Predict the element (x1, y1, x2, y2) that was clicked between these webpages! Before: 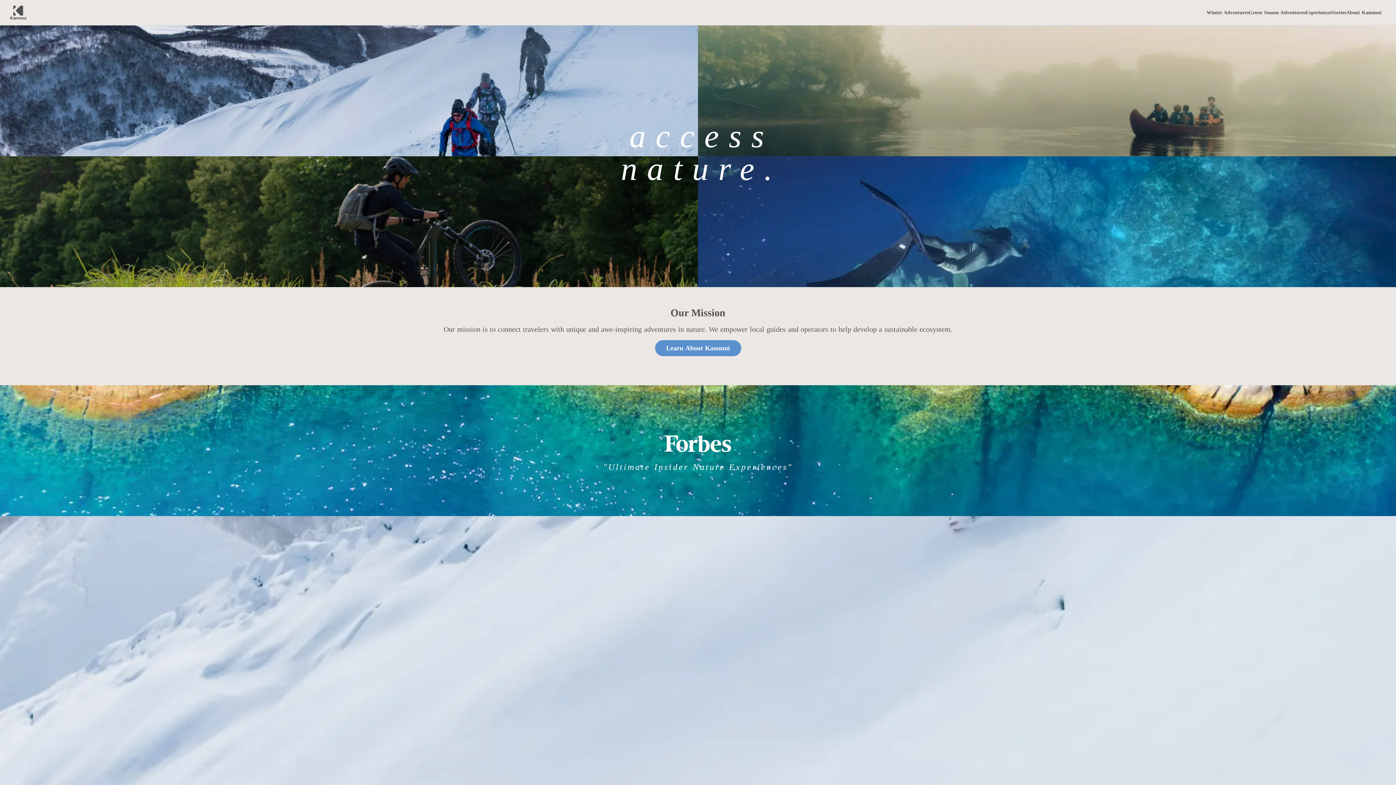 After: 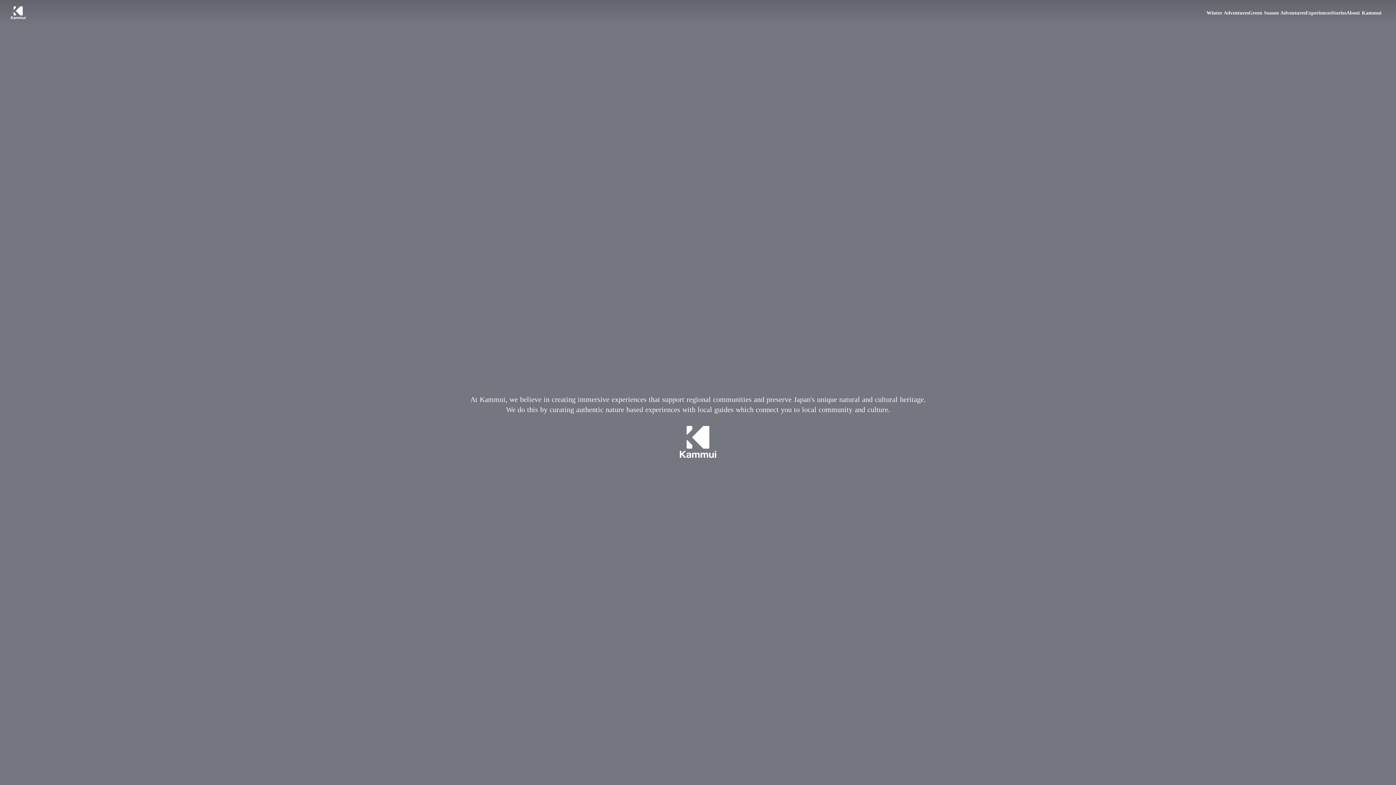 Action: label: Learn About Kammui bbox: (655, 340, 741, 356)